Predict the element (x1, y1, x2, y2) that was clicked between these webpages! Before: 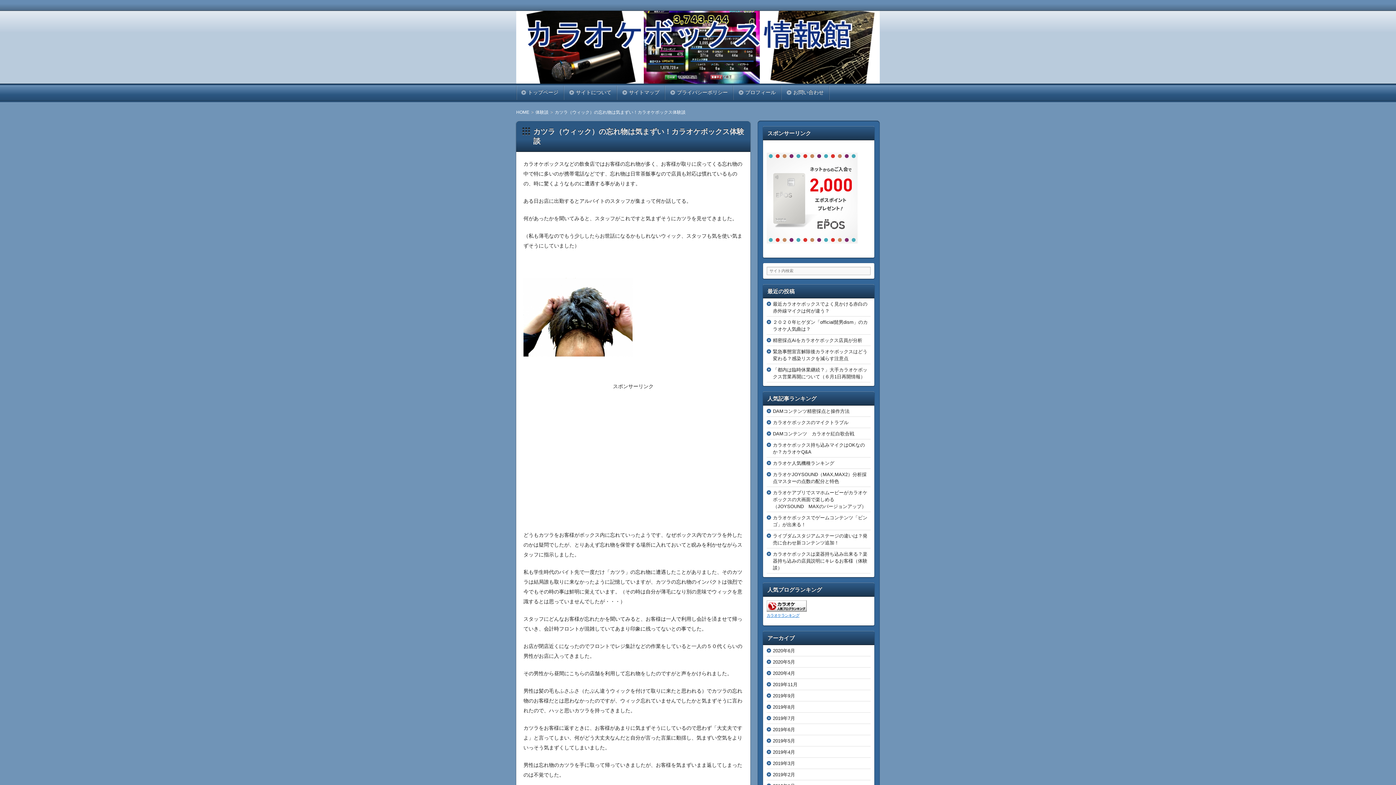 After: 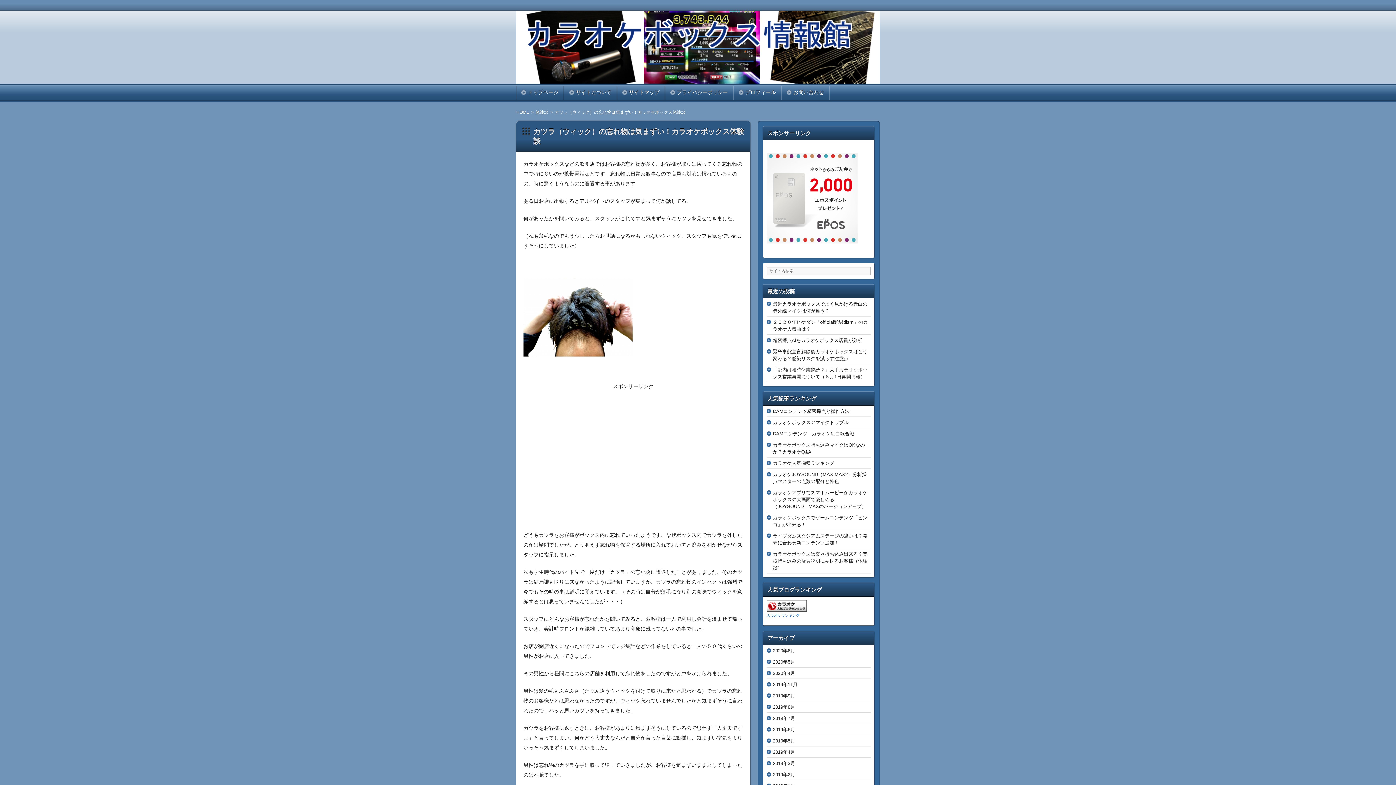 Action: bbox: (766, 613, 799, 617) label: カラオケランキング